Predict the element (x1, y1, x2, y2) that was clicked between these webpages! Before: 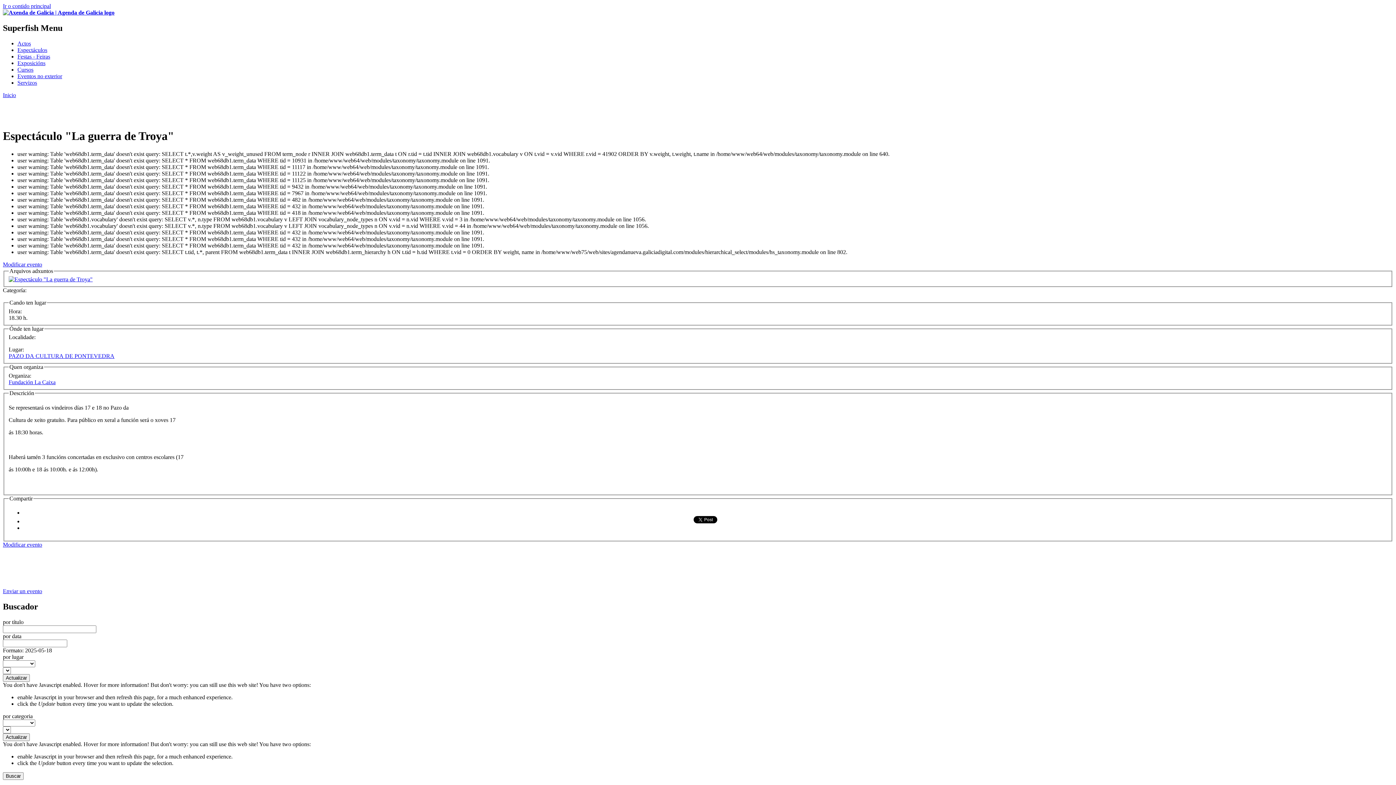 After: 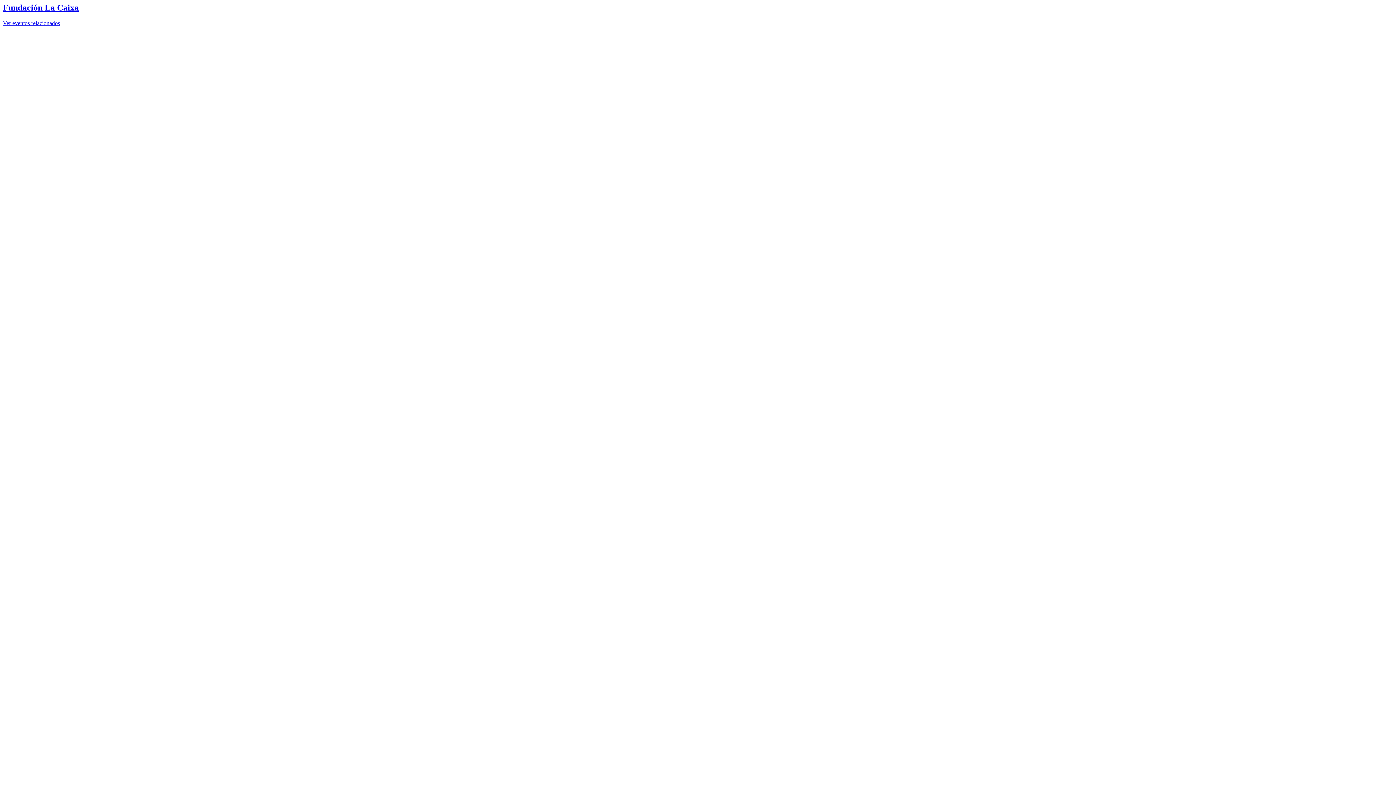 Action: bbox: (8, 379, 55, 385) label: Fundación La Caixa